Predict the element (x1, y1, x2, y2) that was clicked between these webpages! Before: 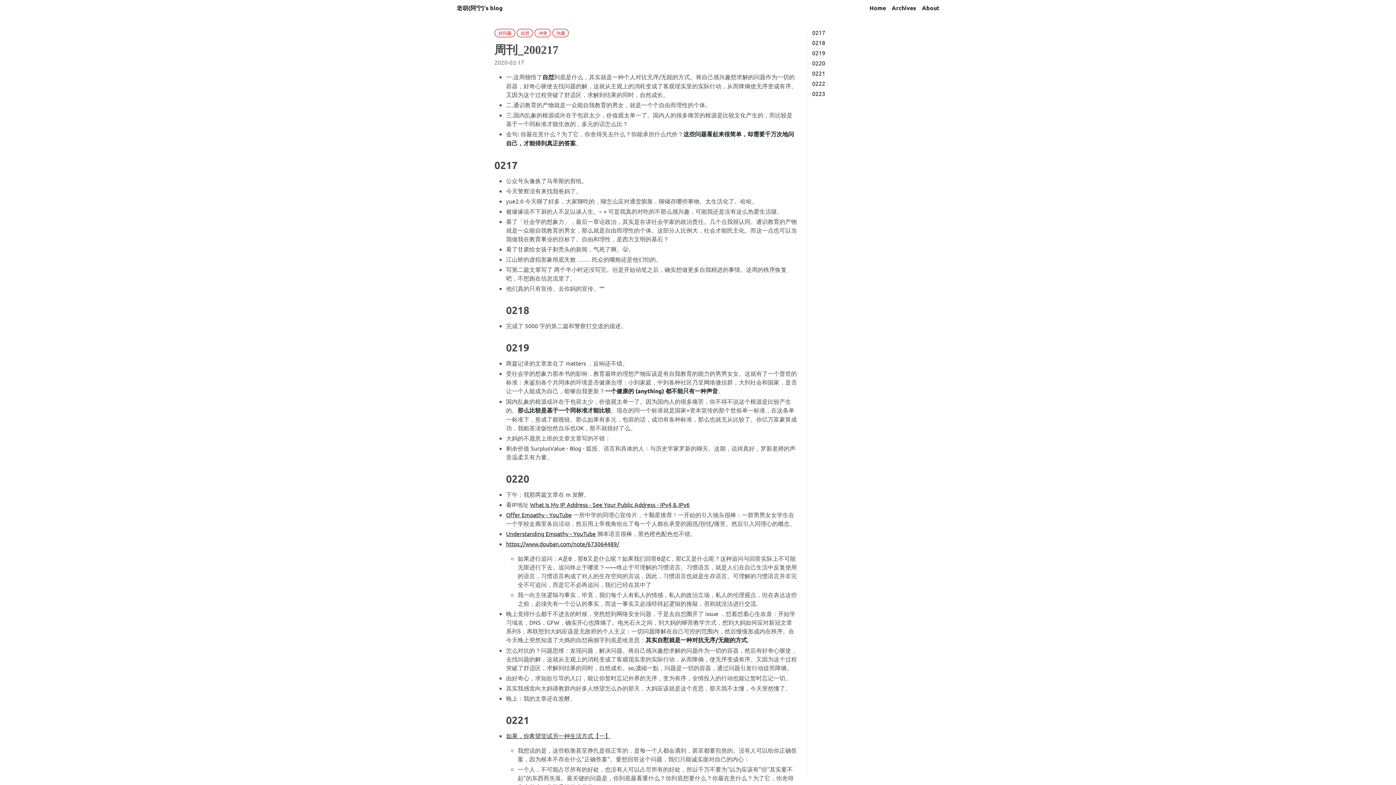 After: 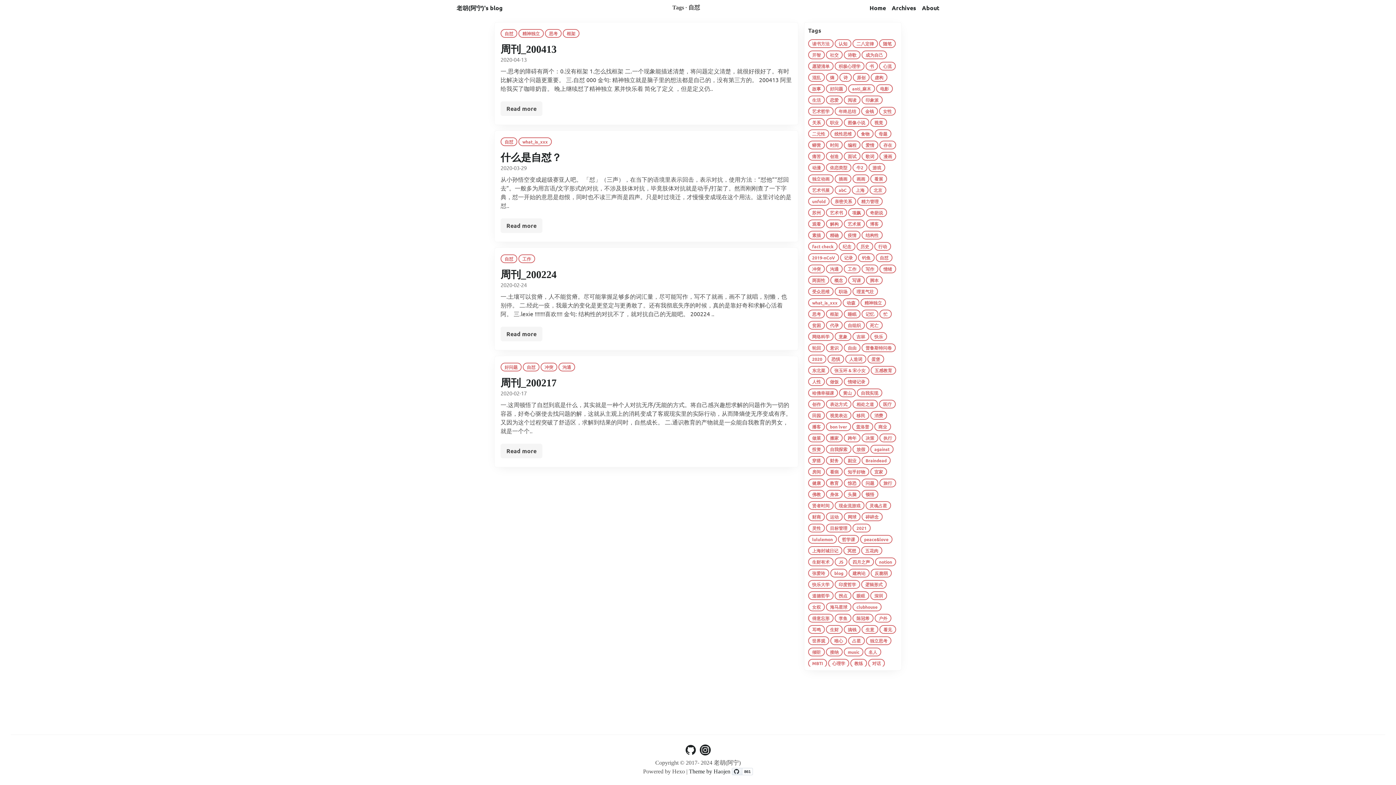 Action: label: 自怼 bbox: (516, 28, 534, 36)